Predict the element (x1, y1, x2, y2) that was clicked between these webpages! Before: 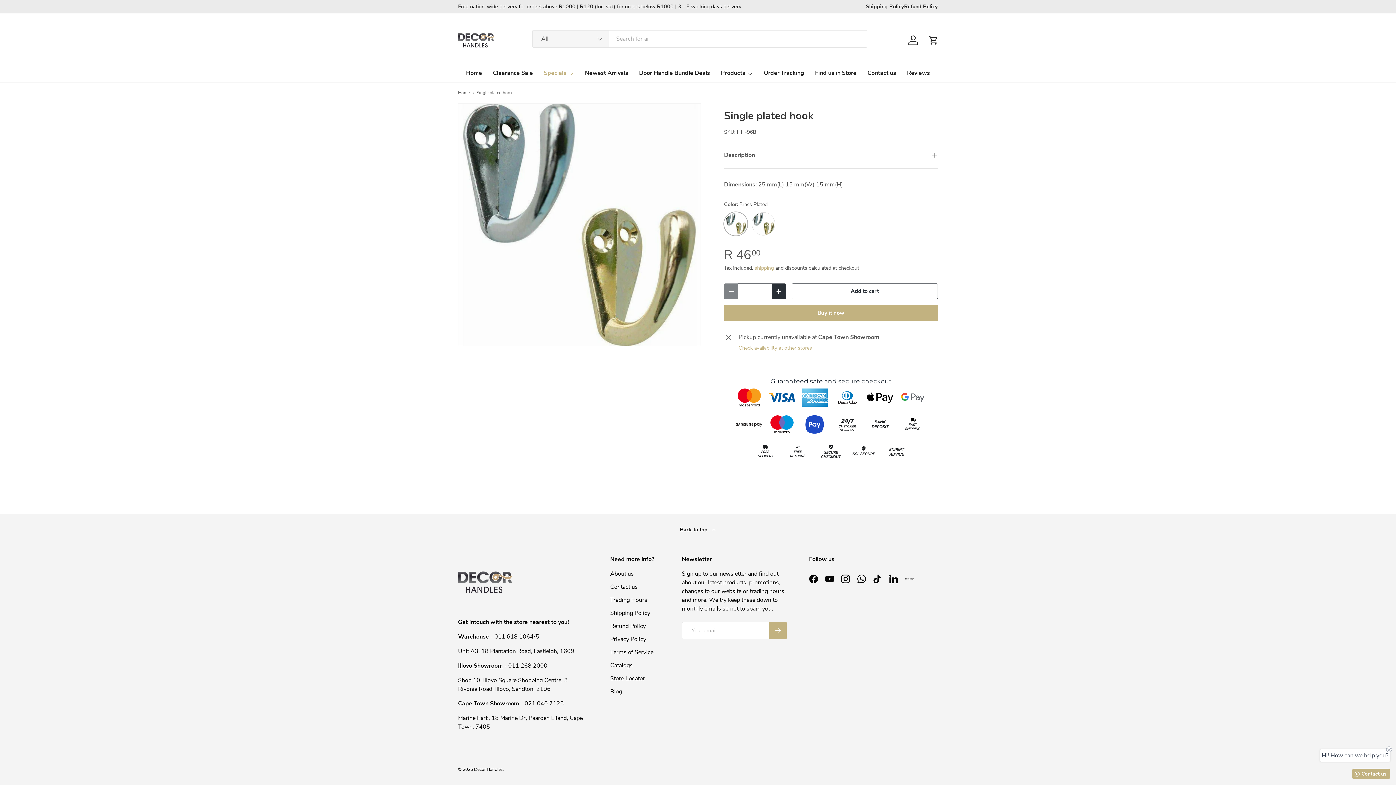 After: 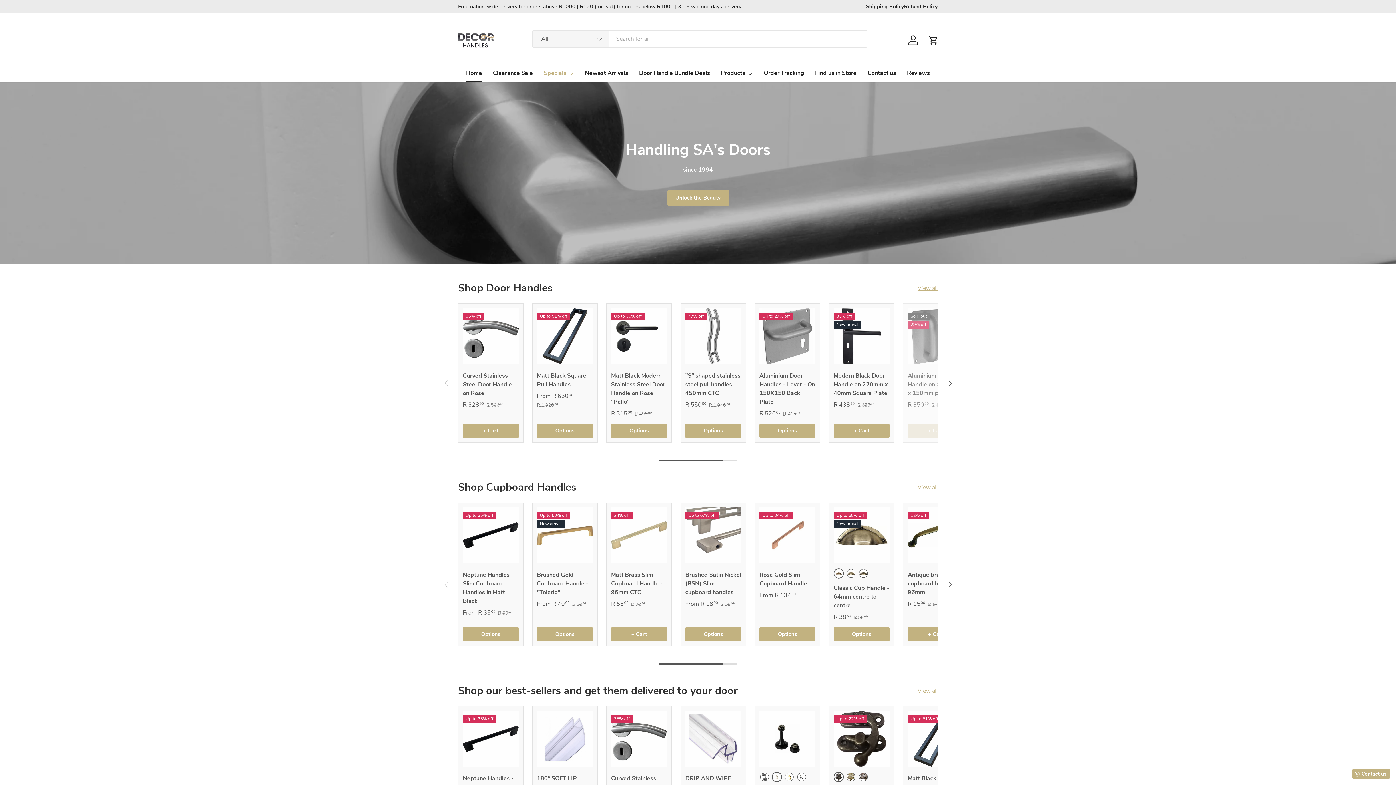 Action: bbox: (458, 22, 494, 58)